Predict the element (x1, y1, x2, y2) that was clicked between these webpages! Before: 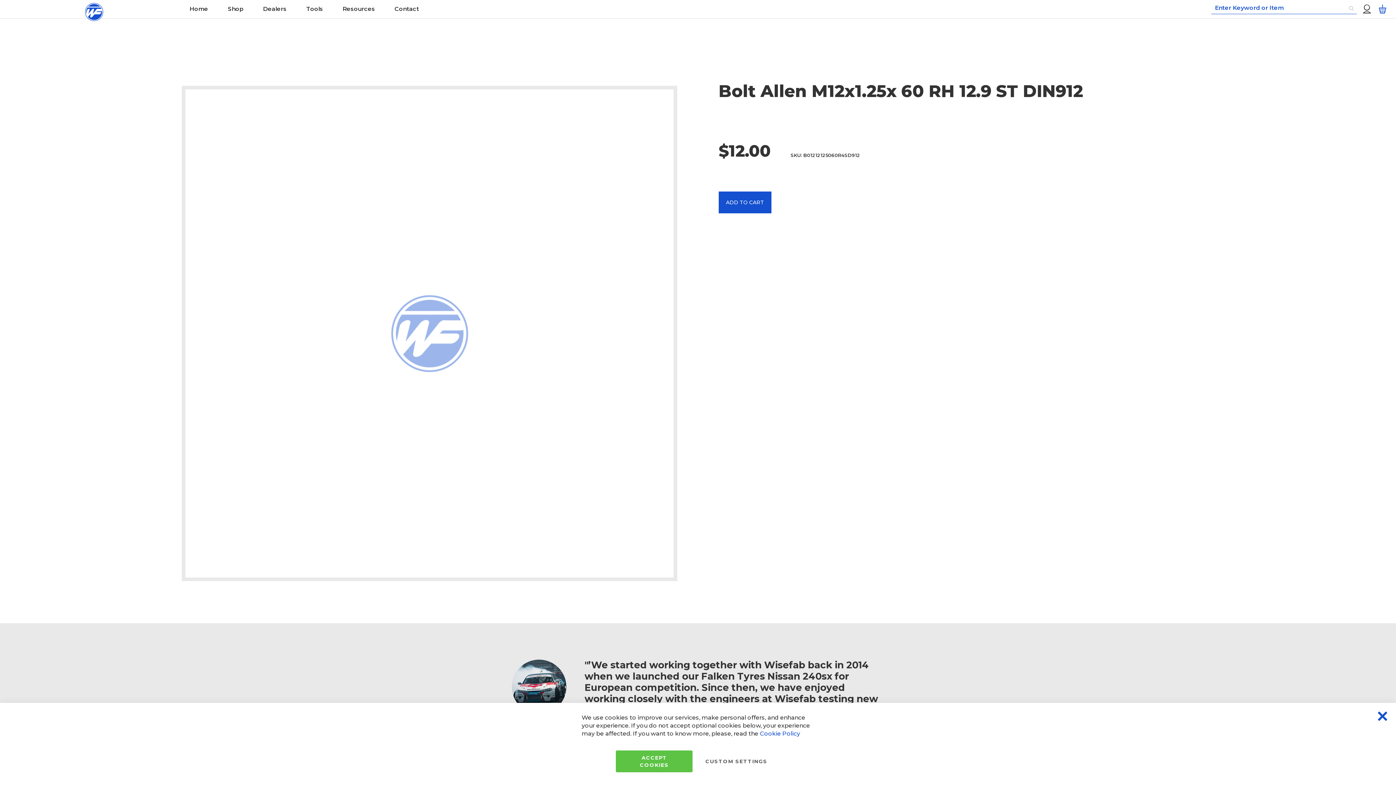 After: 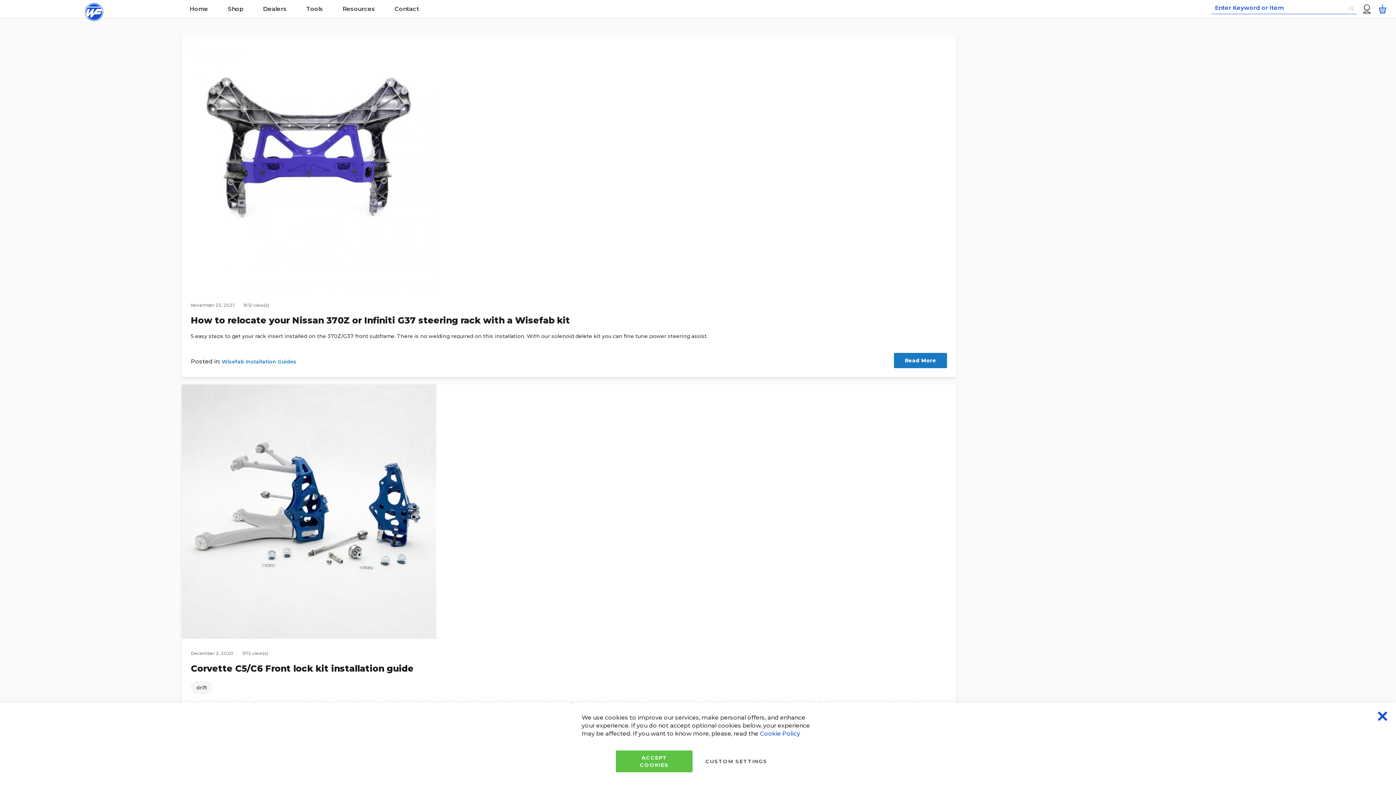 Action: bbox: (333, 0, 384, 18) label: Resources